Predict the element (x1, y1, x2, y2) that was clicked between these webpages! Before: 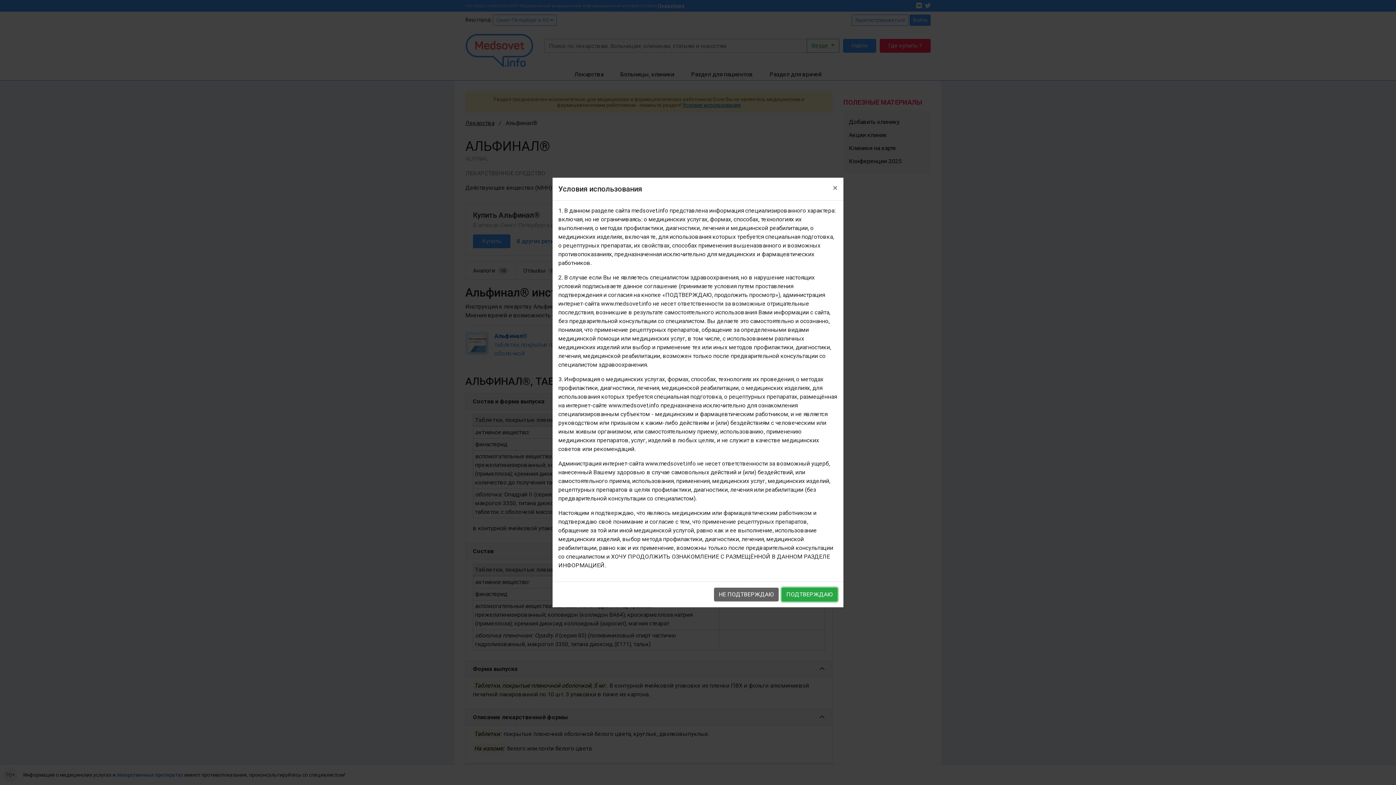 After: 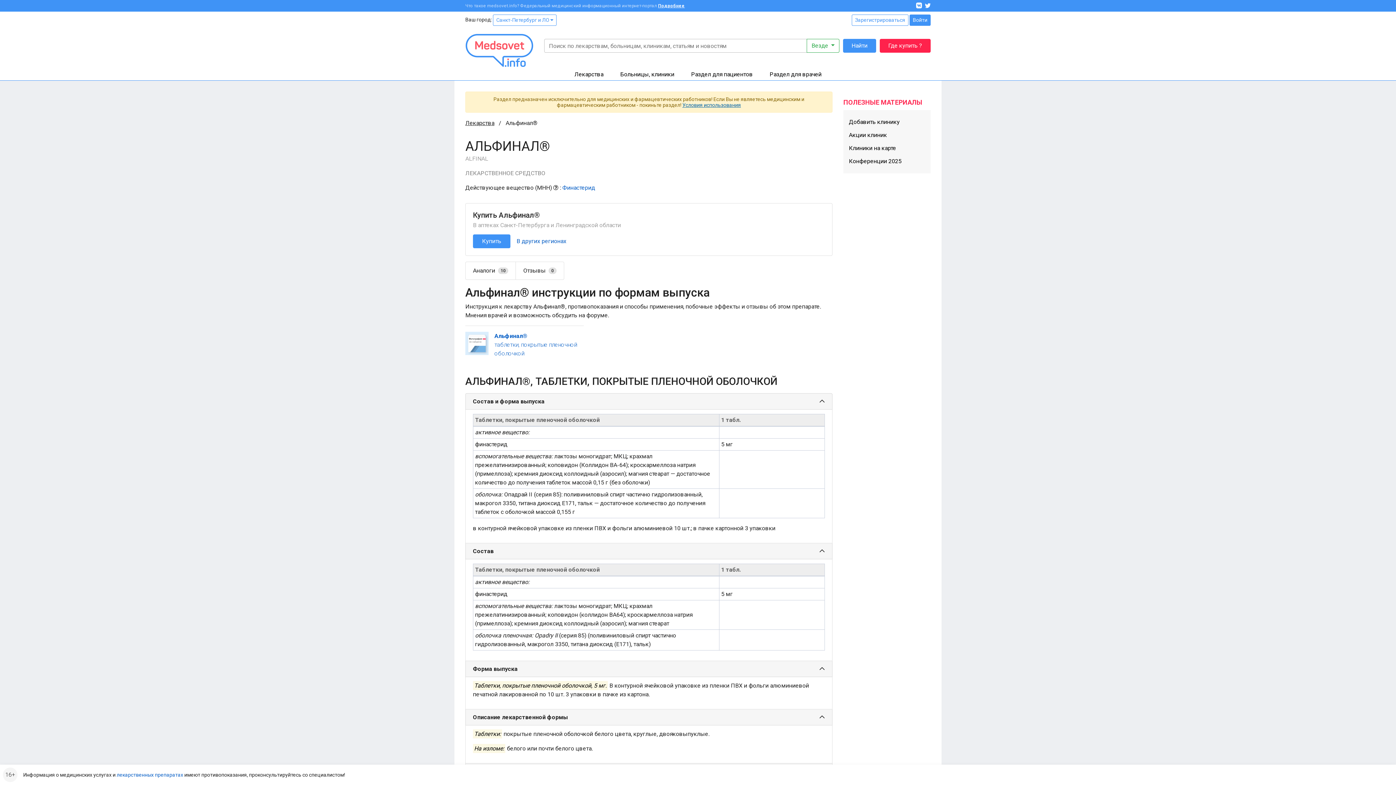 Action: label: × bbox: (827, 177, 843, 198)